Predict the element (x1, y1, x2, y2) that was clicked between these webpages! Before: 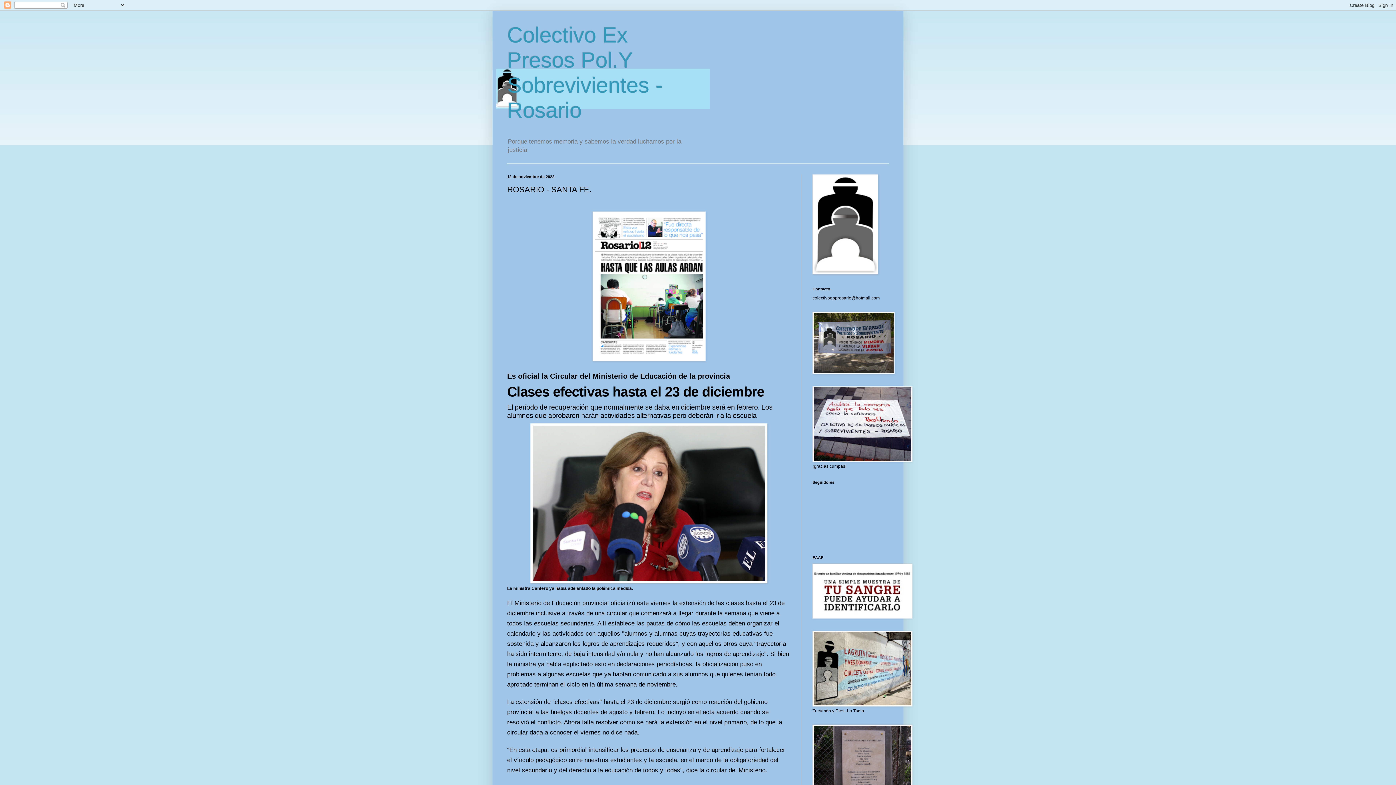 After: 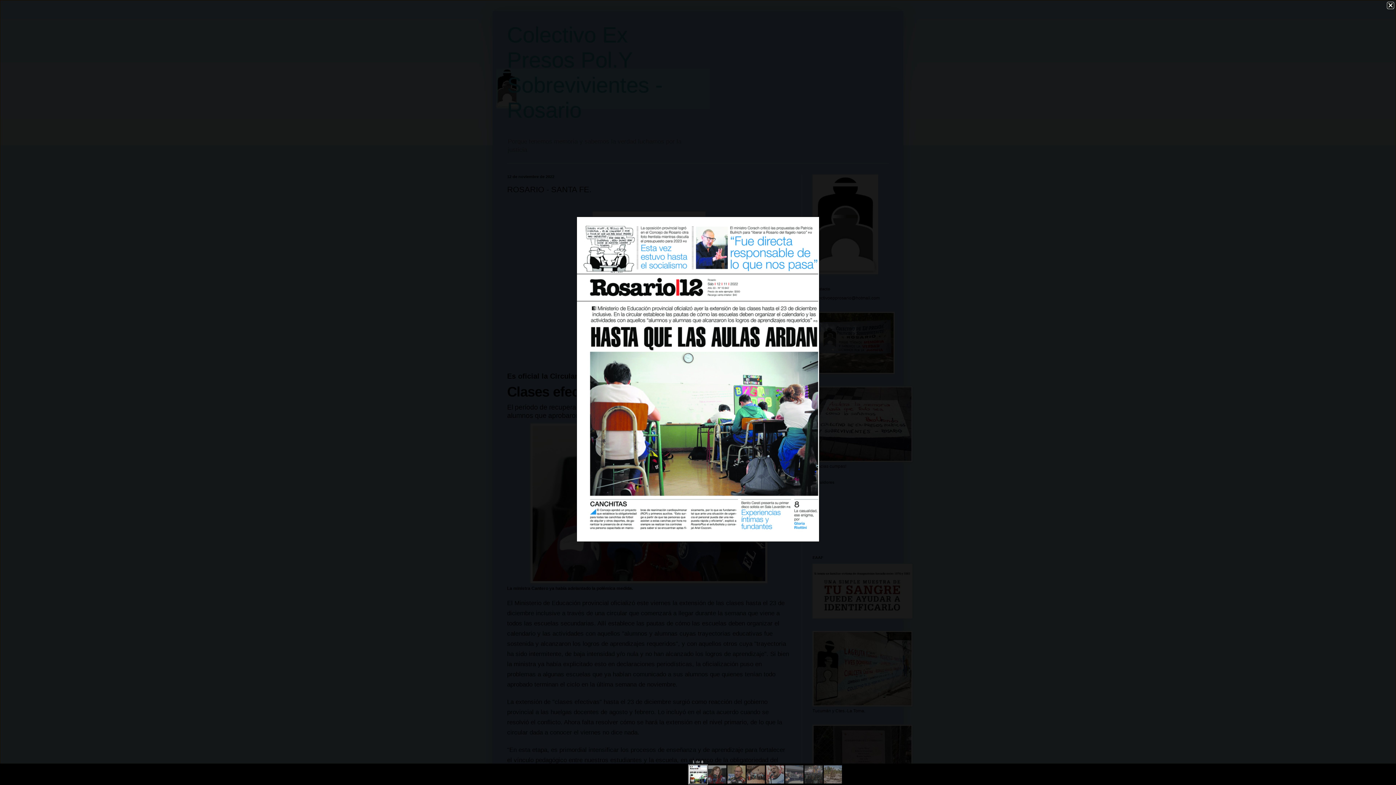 Action: bbox: (592, 355, 705, 363)